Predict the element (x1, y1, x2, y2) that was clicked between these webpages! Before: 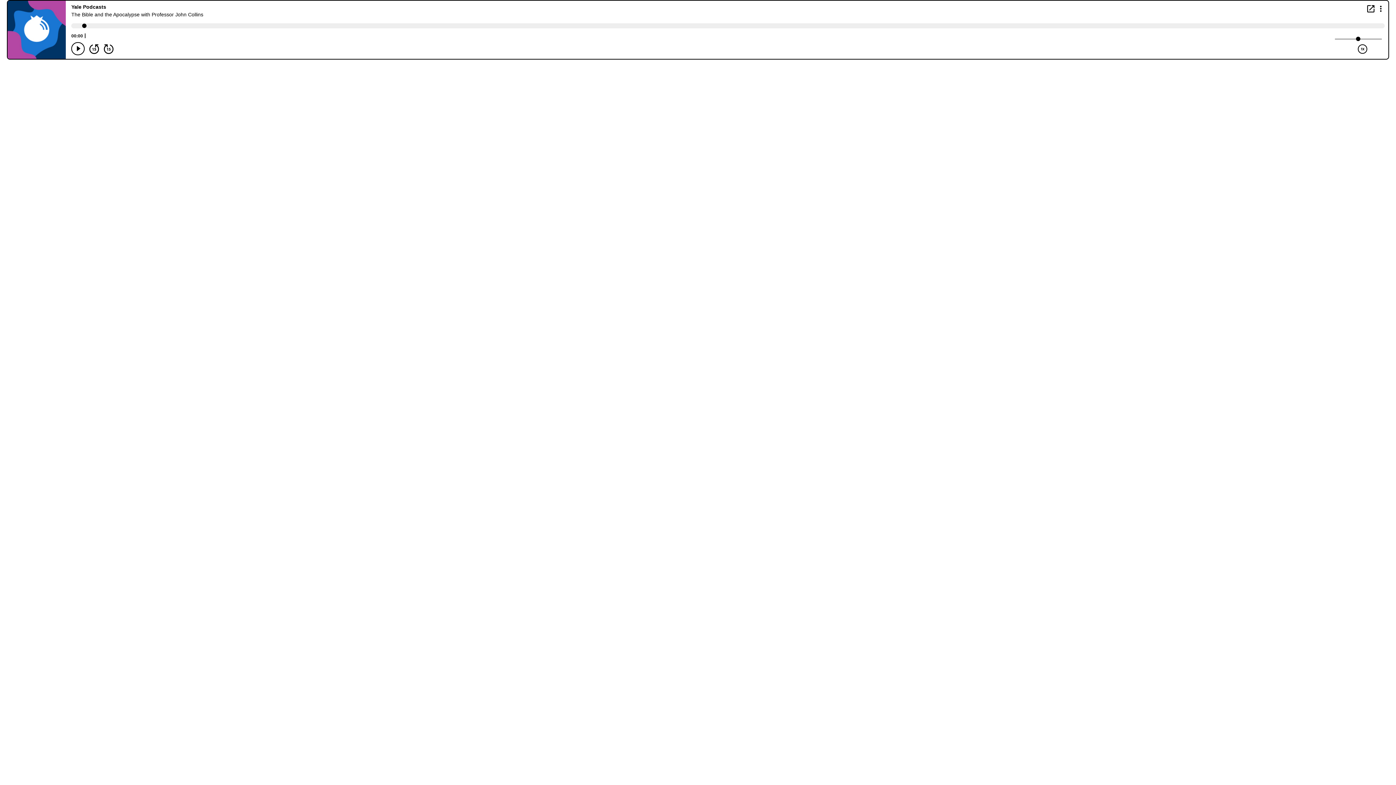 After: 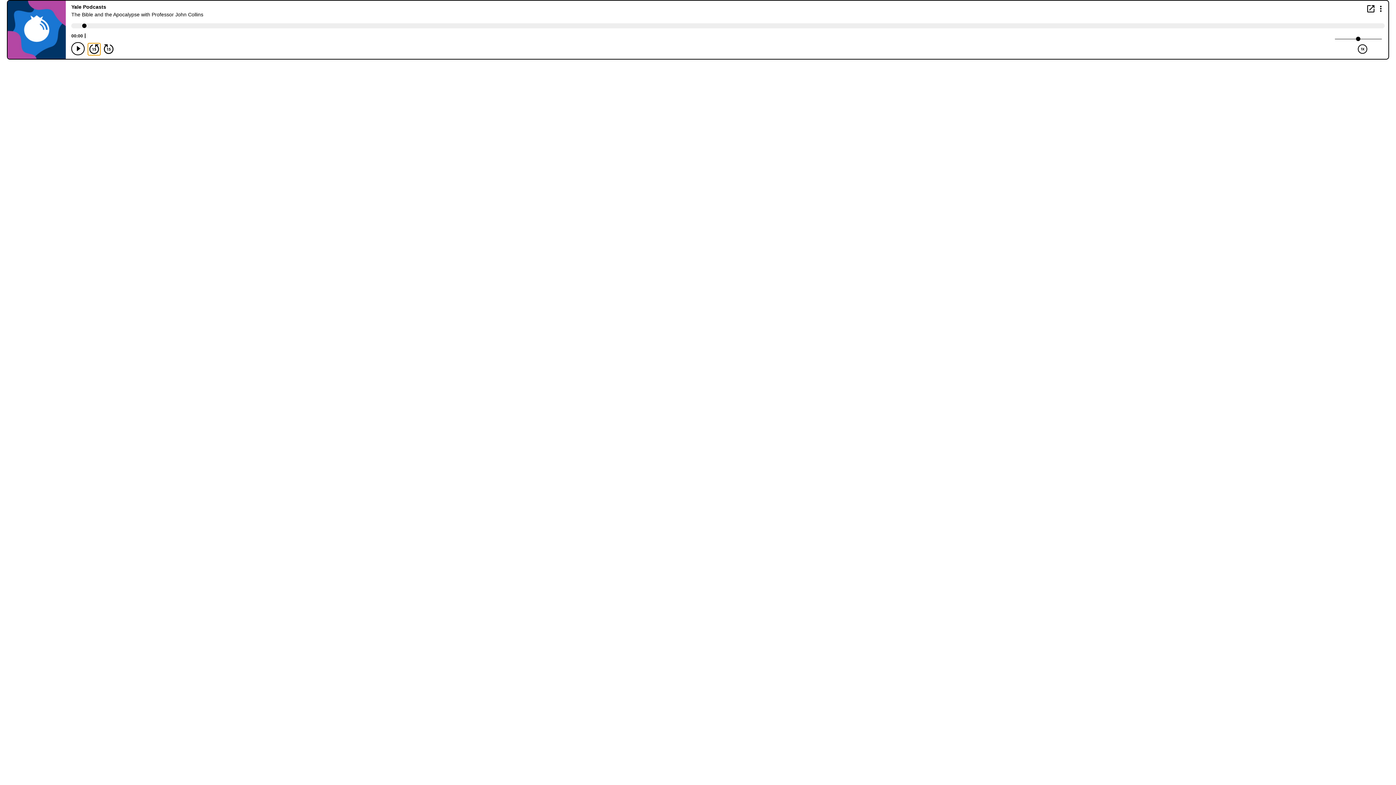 Action: bbox: (88, 43, 100, 54) label: Back 15 seconds